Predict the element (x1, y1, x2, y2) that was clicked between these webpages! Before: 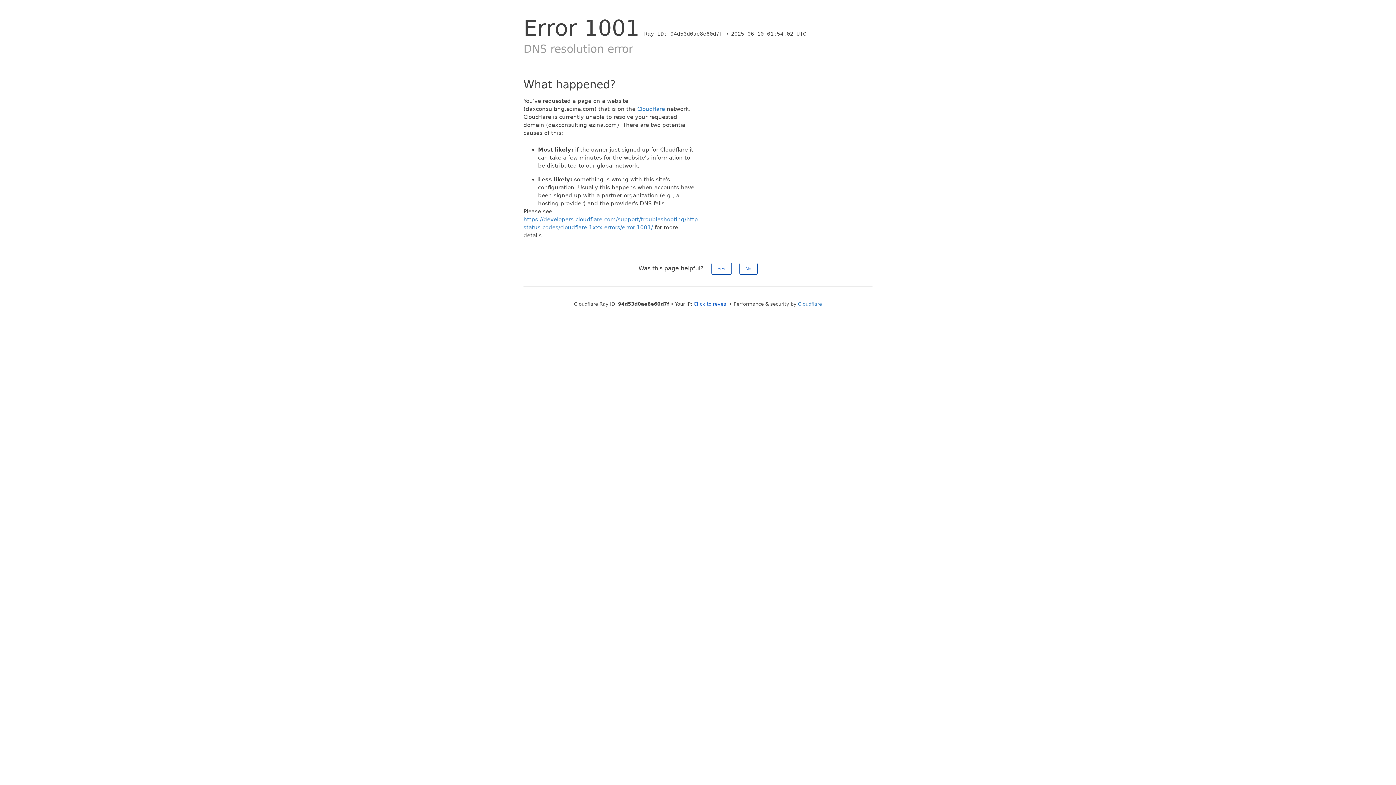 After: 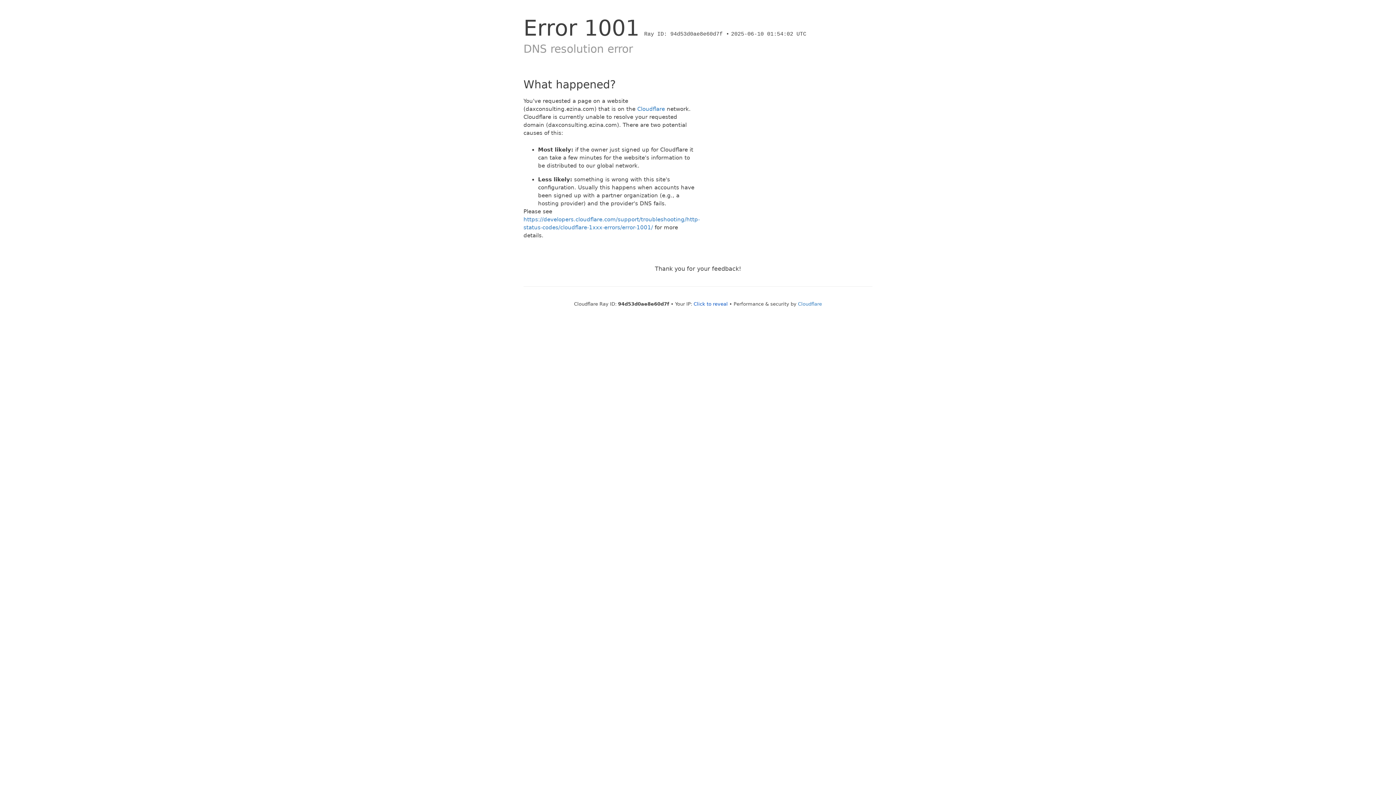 Action: bbox: (739, 262, 757, 274) label: No